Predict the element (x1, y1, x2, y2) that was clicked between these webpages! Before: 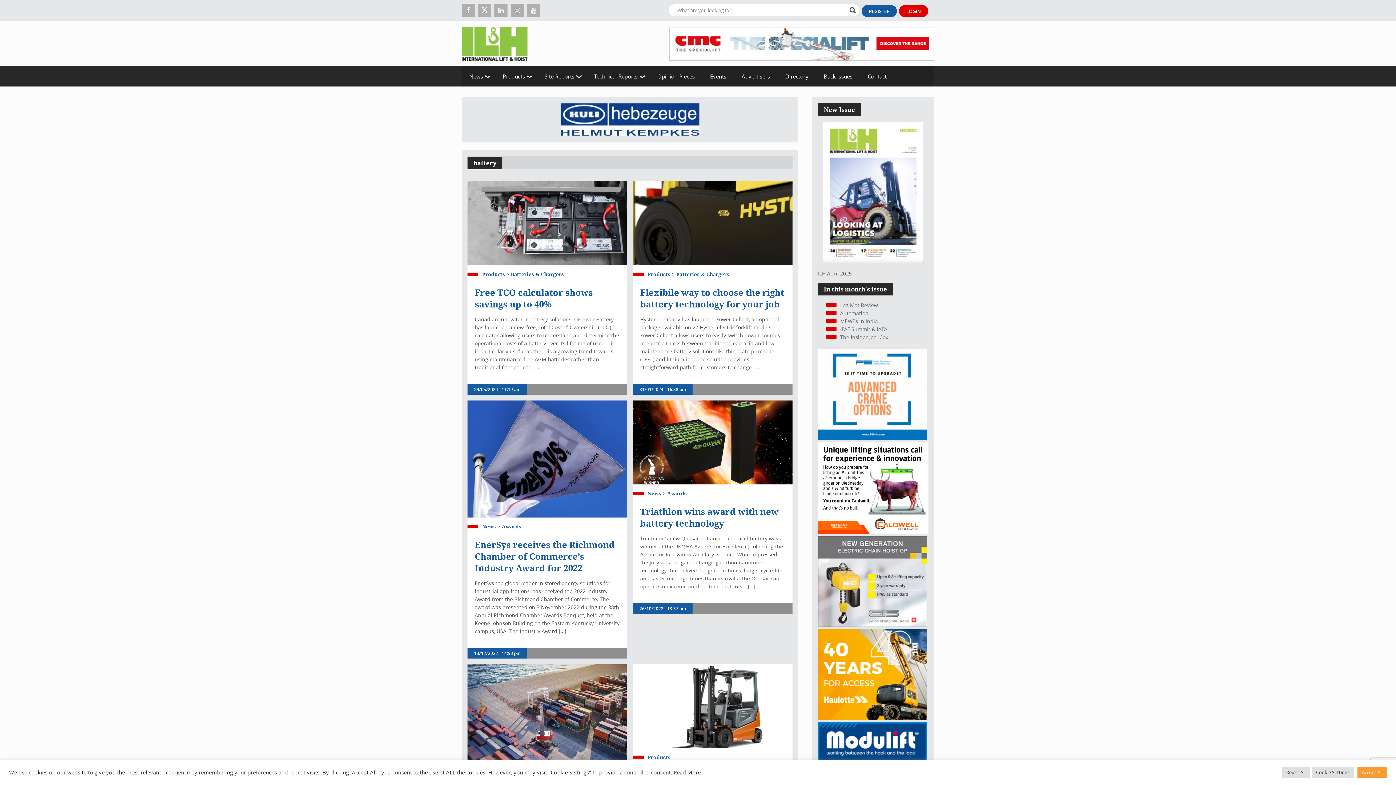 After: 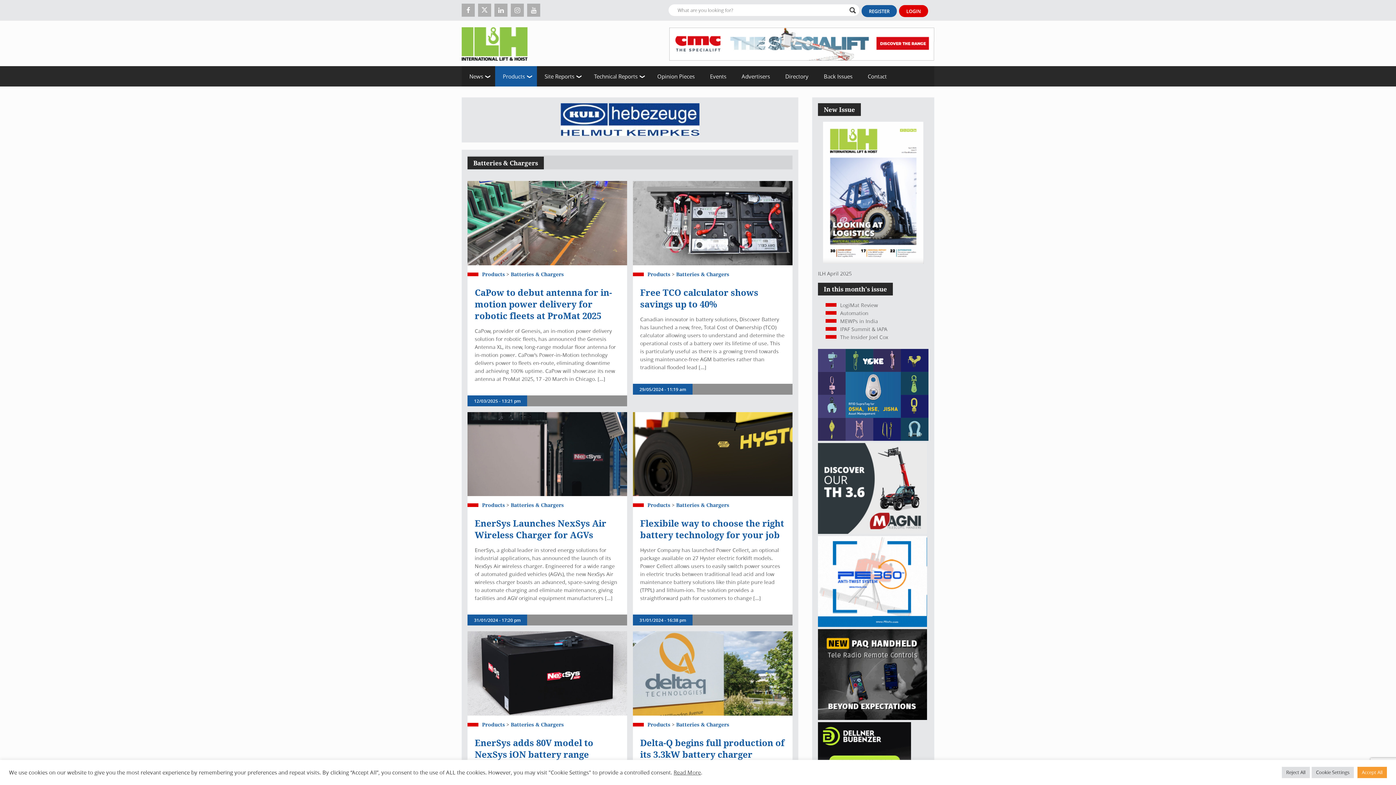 Action: label: Batteries & Chargers bbox: (510, 270, 564, 278)